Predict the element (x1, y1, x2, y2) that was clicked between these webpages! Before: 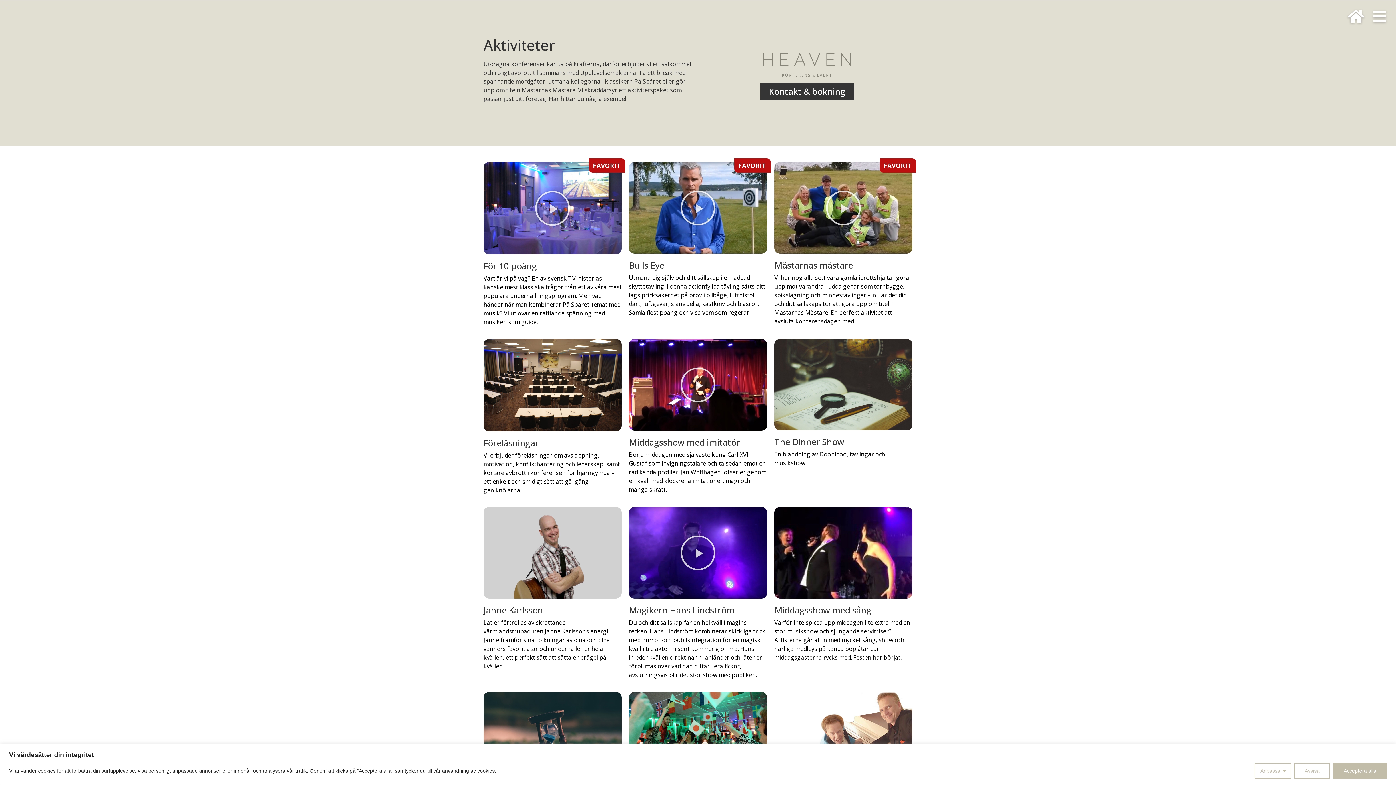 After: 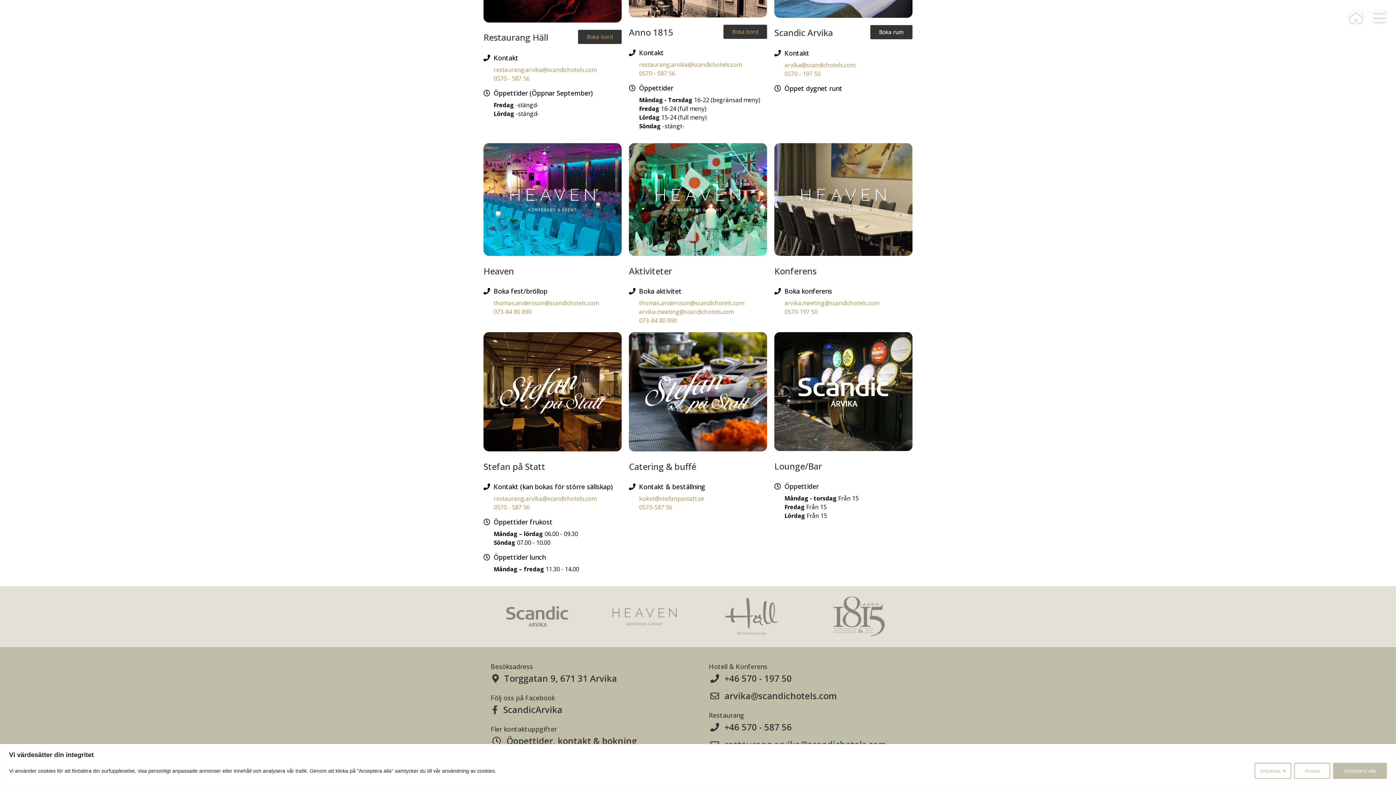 Action: bbox: (760, 82, 854, 100) label: Kontakt & bokning